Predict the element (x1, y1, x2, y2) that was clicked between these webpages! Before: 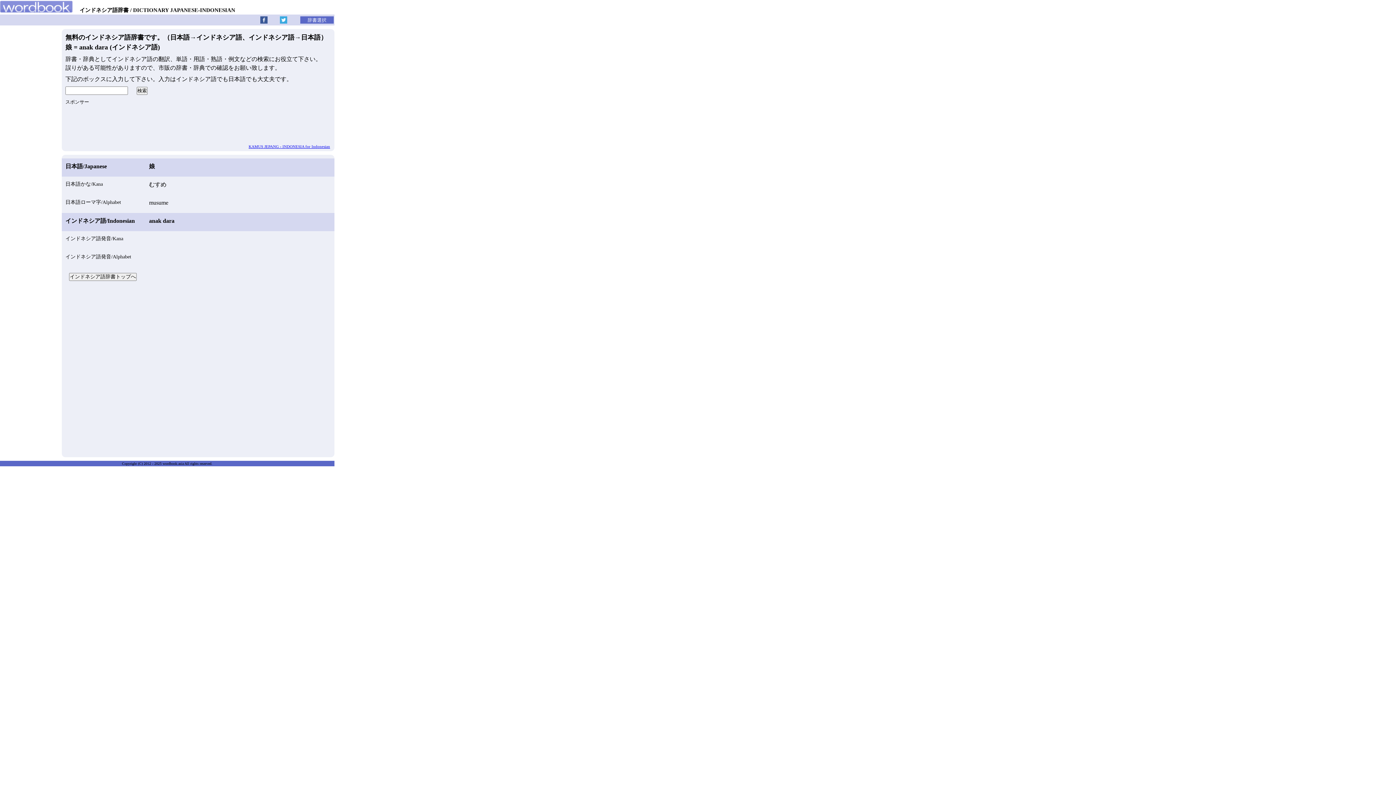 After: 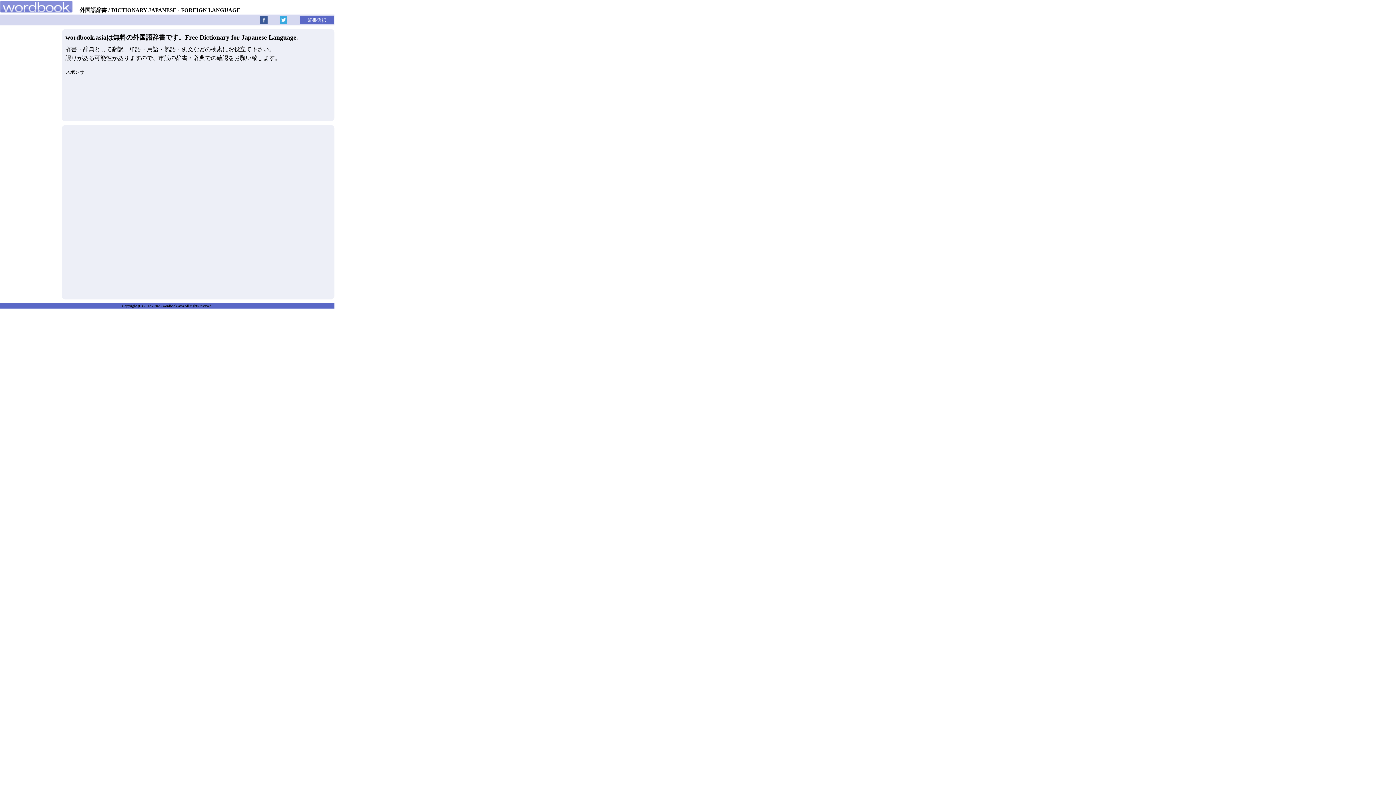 Action: bbox: (0, 7, 72, 13)